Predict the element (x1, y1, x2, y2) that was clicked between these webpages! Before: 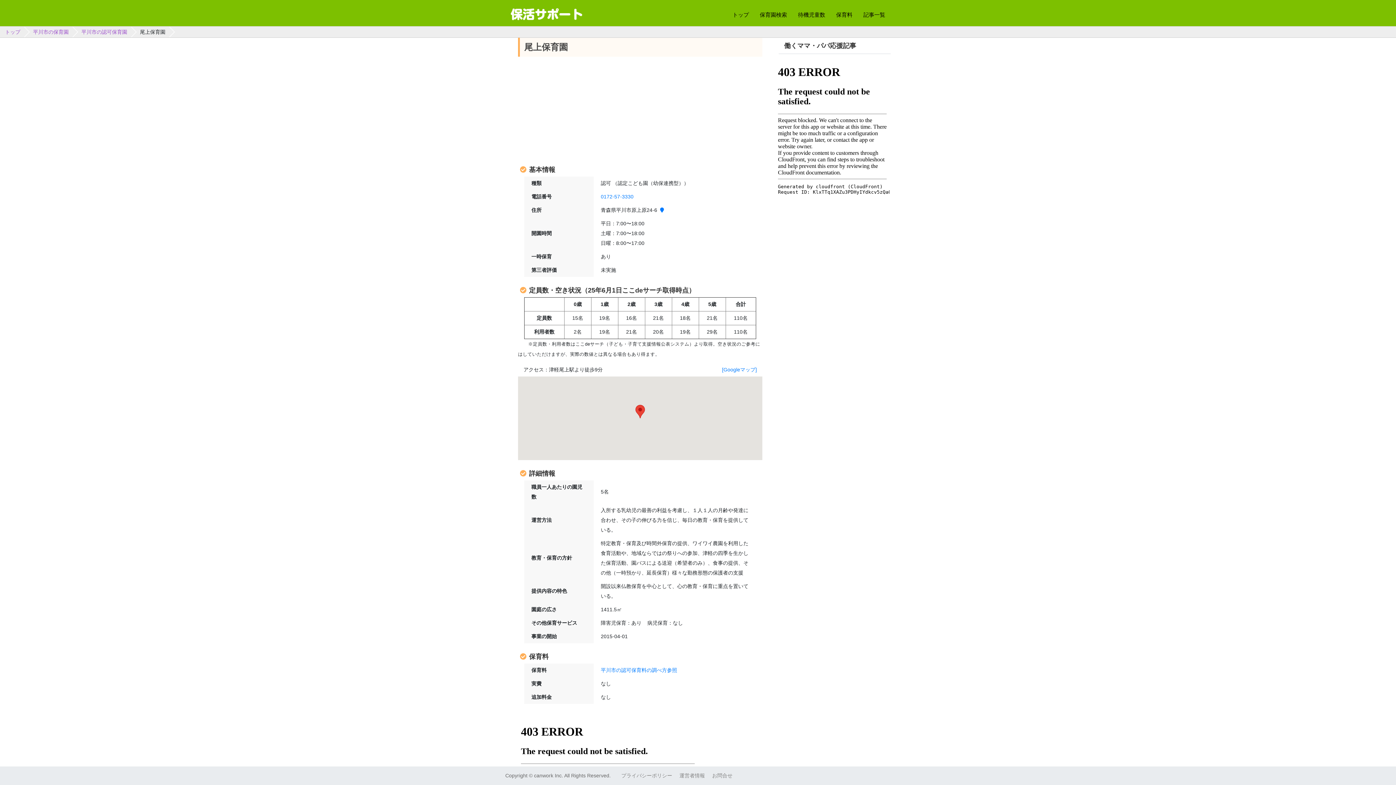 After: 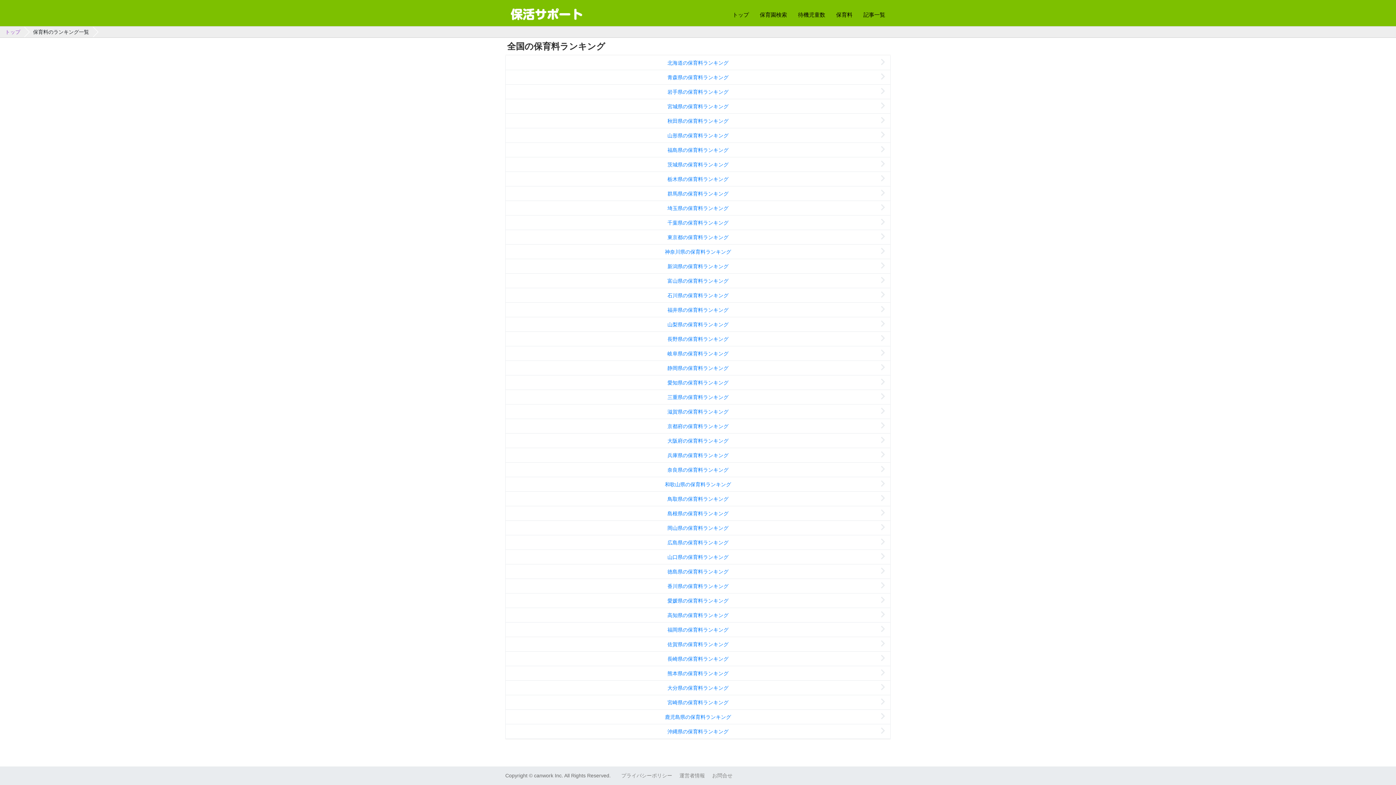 Action: bbox: (830, 7, 858, 22) label: 保育料